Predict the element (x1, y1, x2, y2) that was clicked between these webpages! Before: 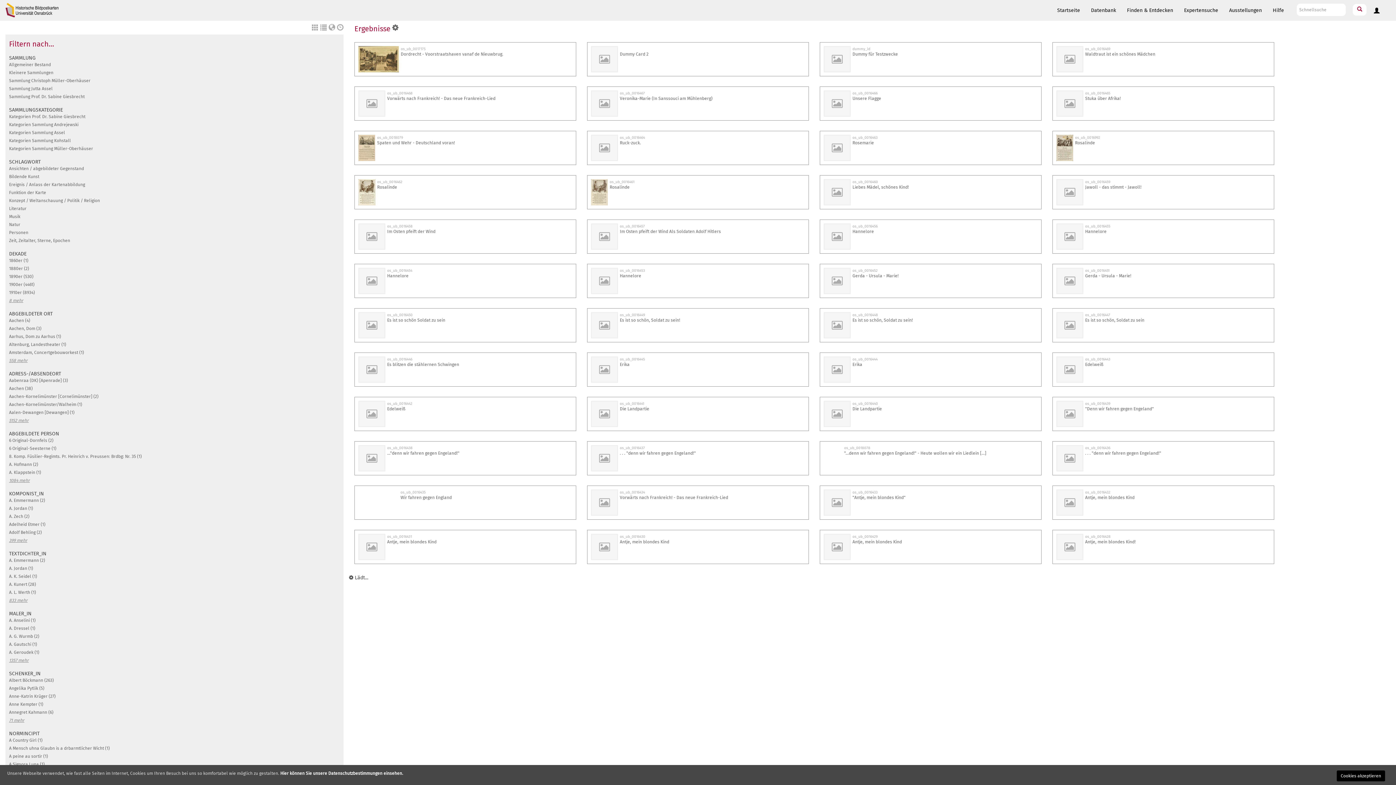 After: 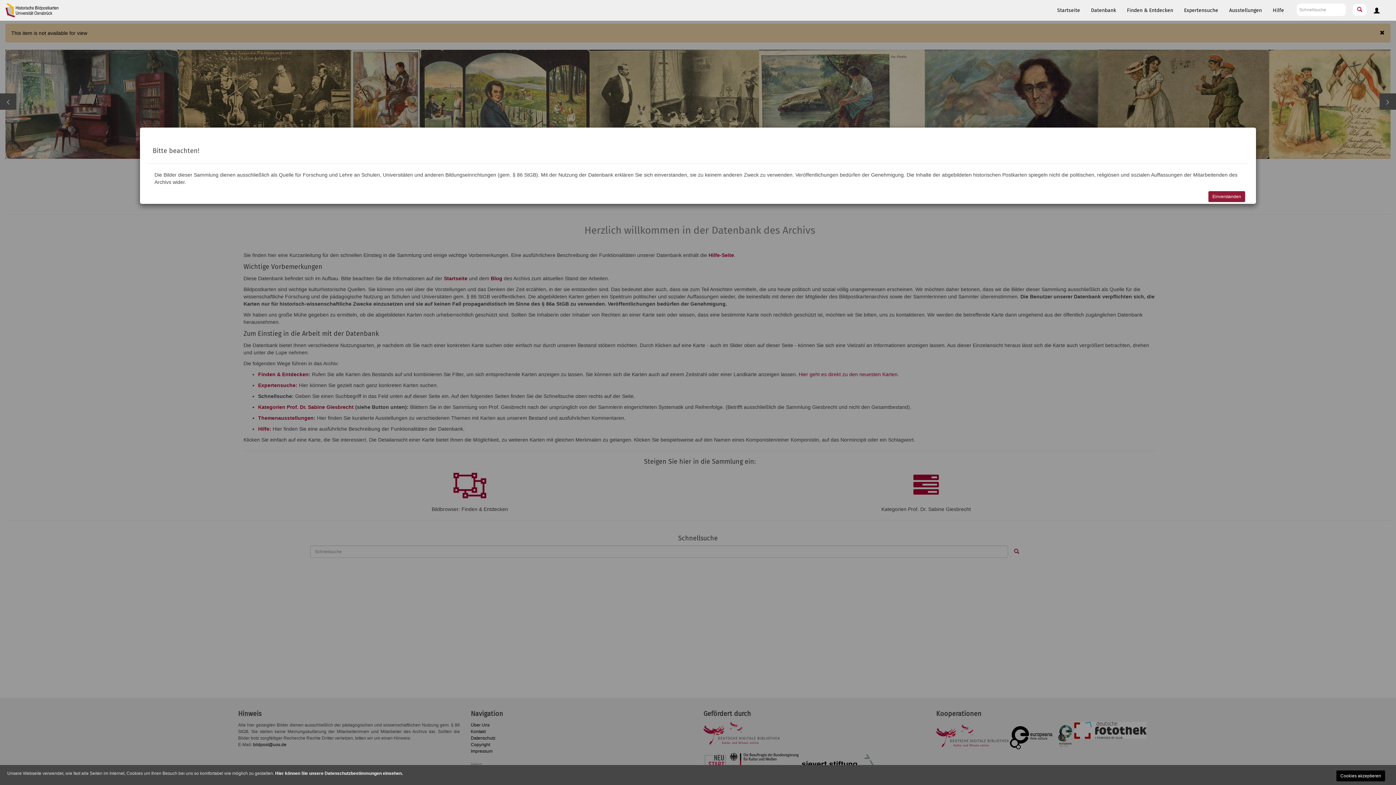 Action: bbox: (1056, 268, 1083, 294)